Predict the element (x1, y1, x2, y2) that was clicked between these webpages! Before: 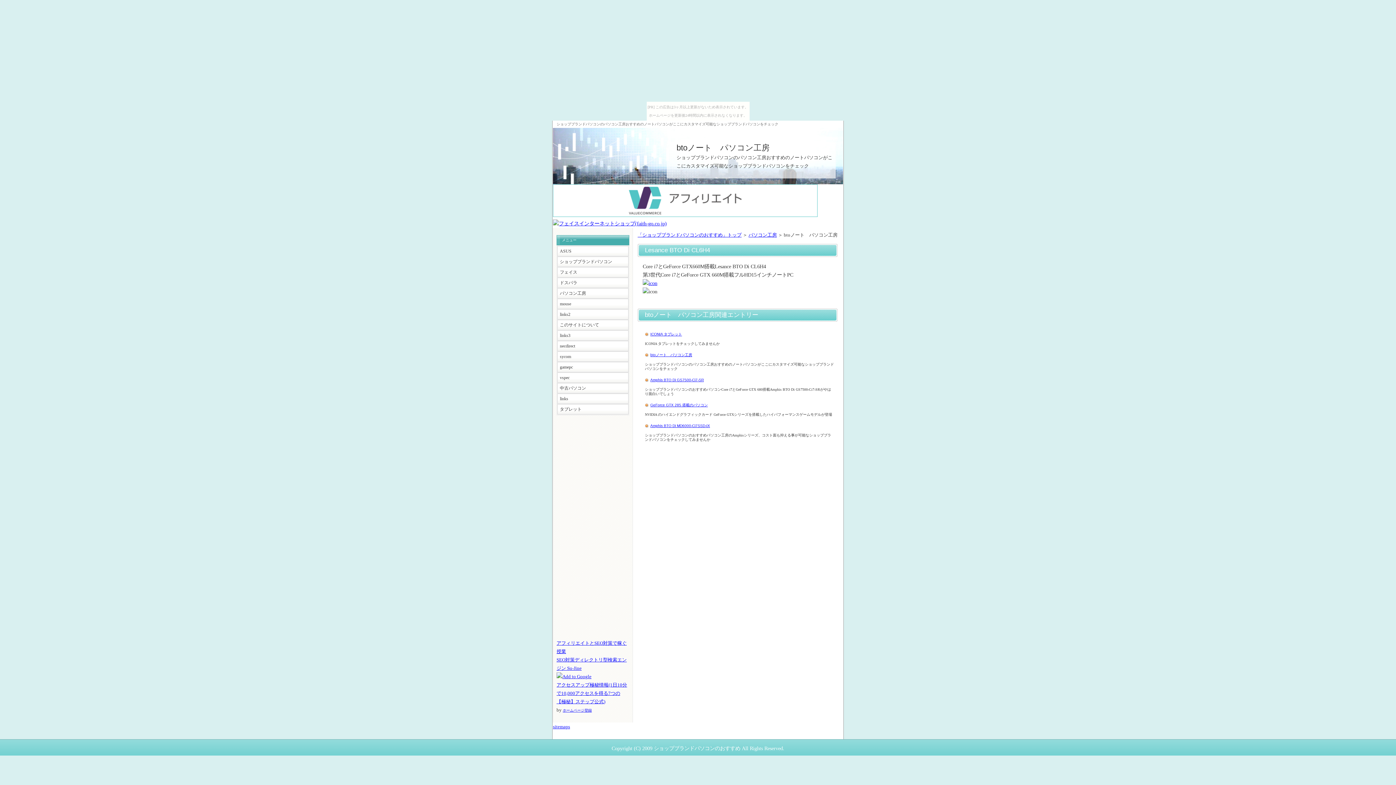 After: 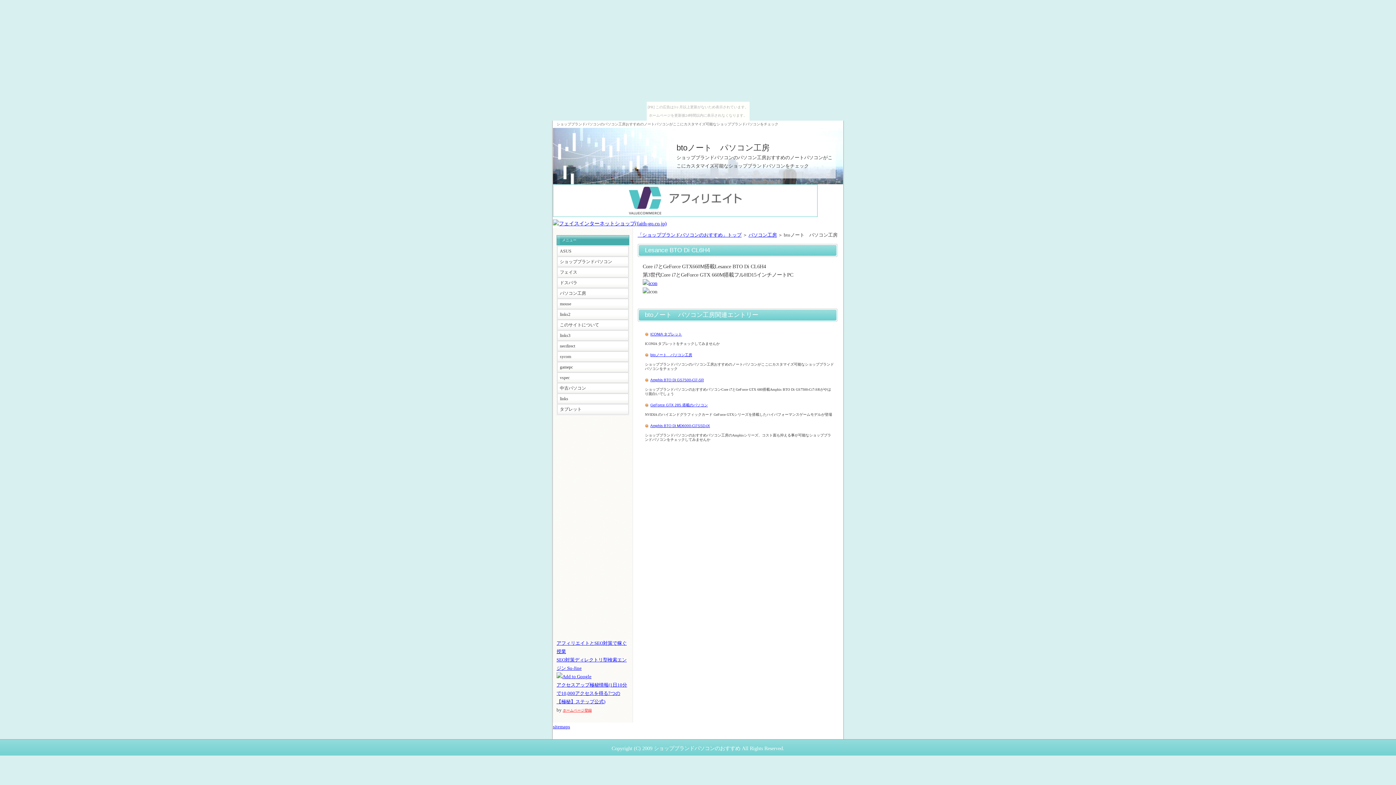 Action: label: ホームページ登録 bbox: (562, 708, 592, 712)